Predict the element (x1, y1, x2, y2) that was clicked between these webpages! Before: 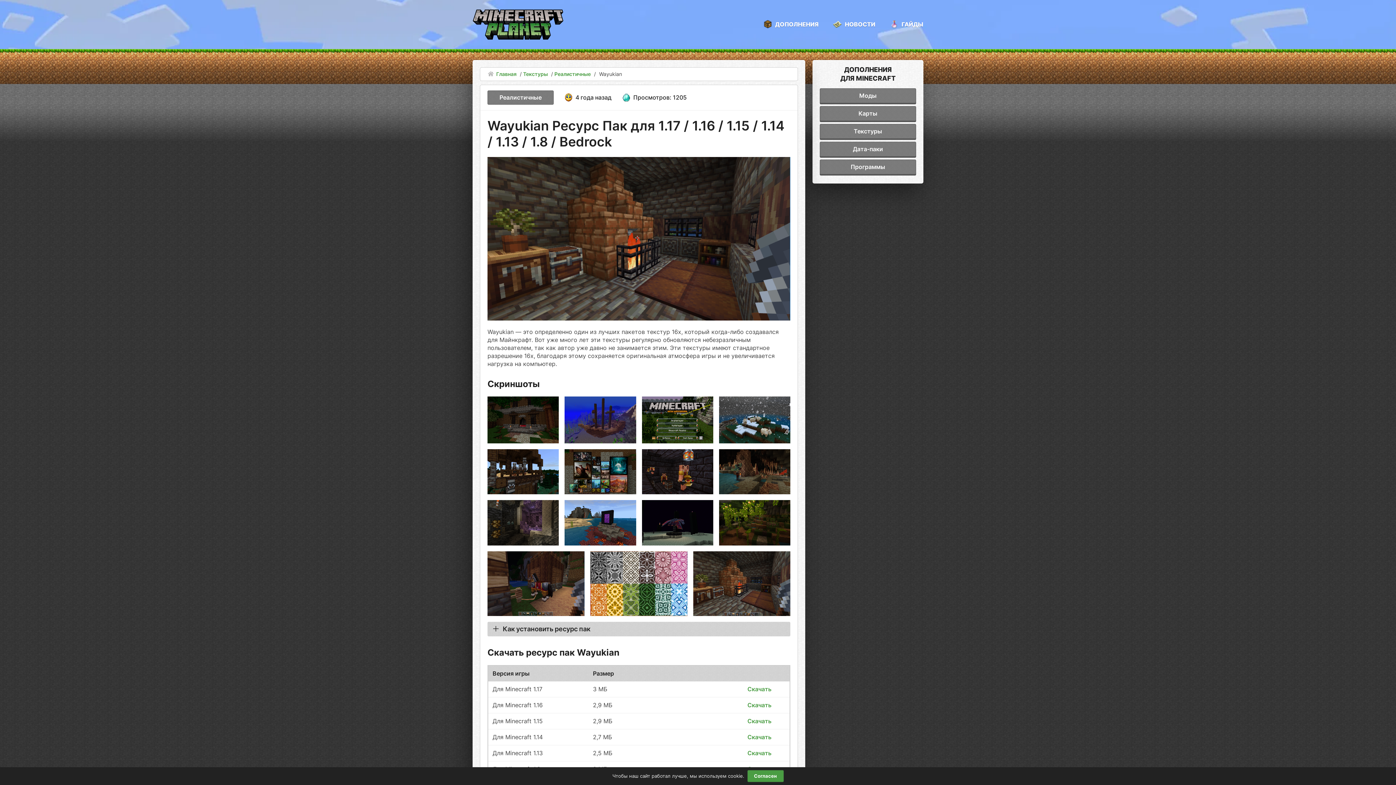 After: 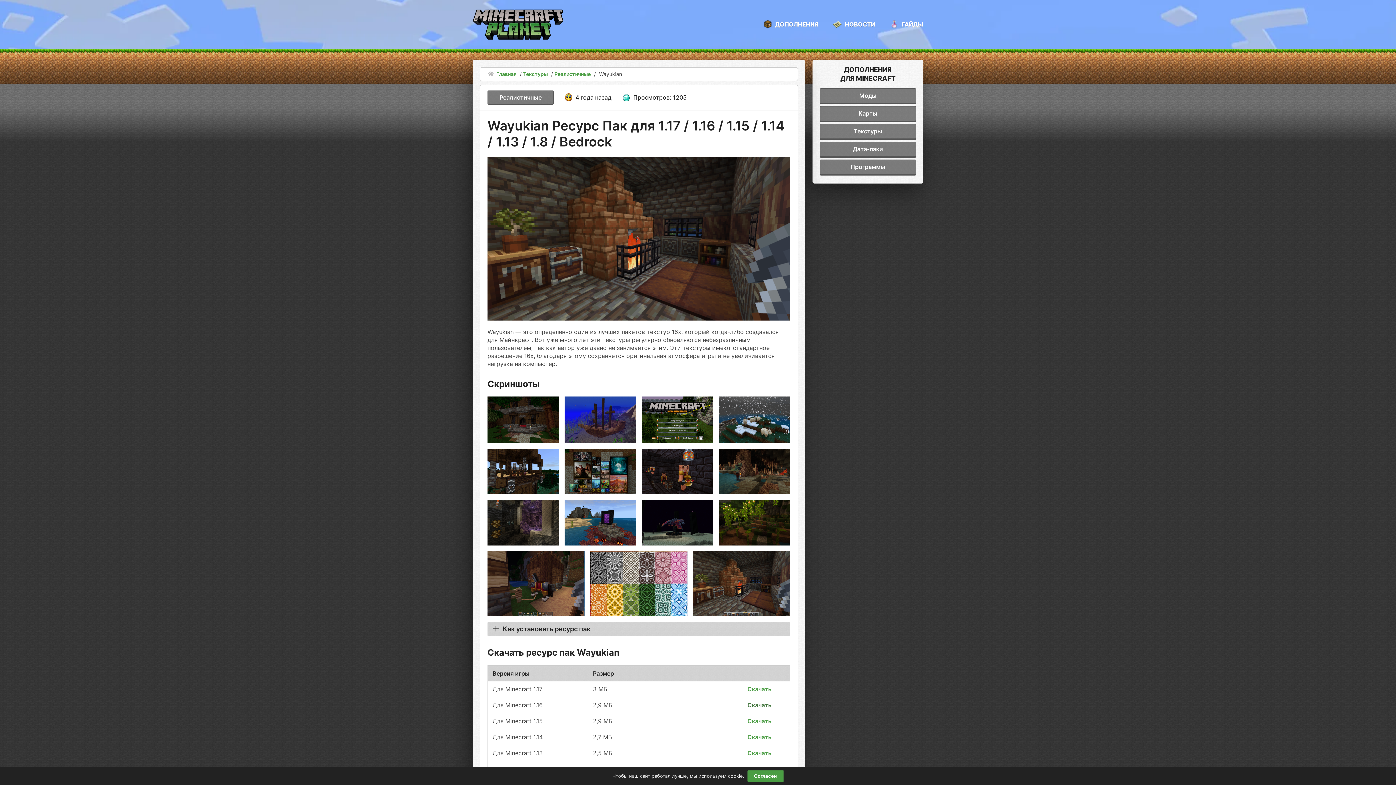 Action: bbox: (747, 701, 771, 709) label: Скачать